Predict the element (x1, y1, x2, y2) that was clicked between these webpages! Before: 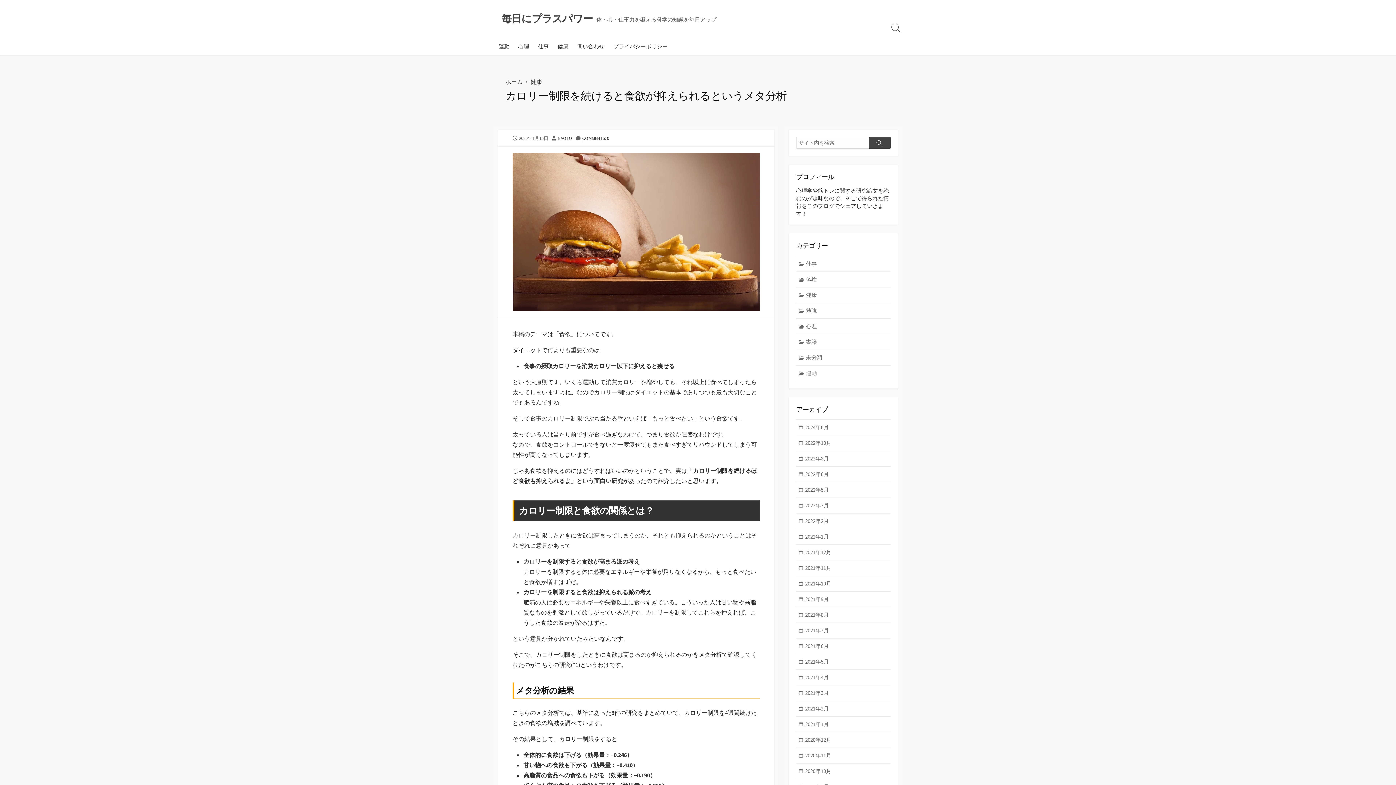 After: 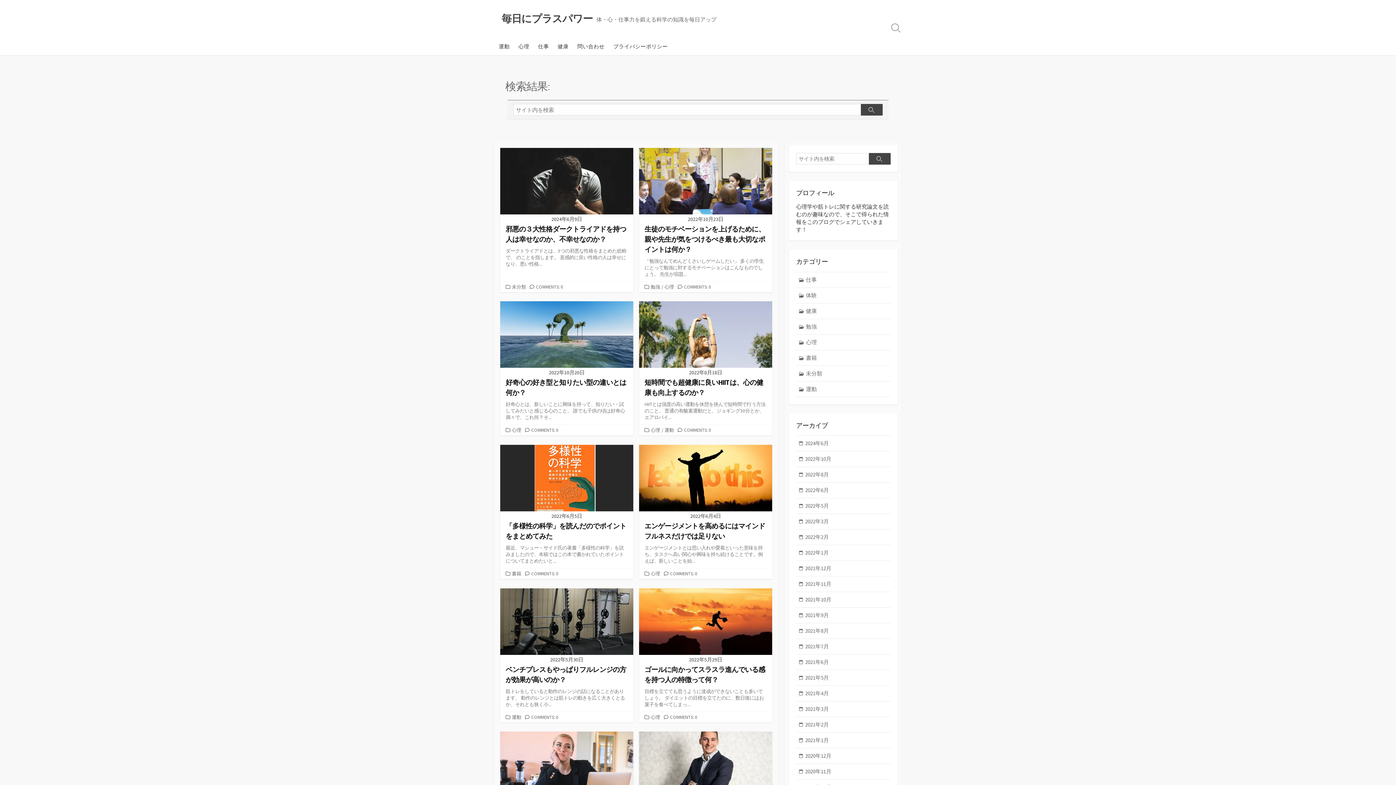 Action: bbox: (869, 137, 890, 148) label: 検索